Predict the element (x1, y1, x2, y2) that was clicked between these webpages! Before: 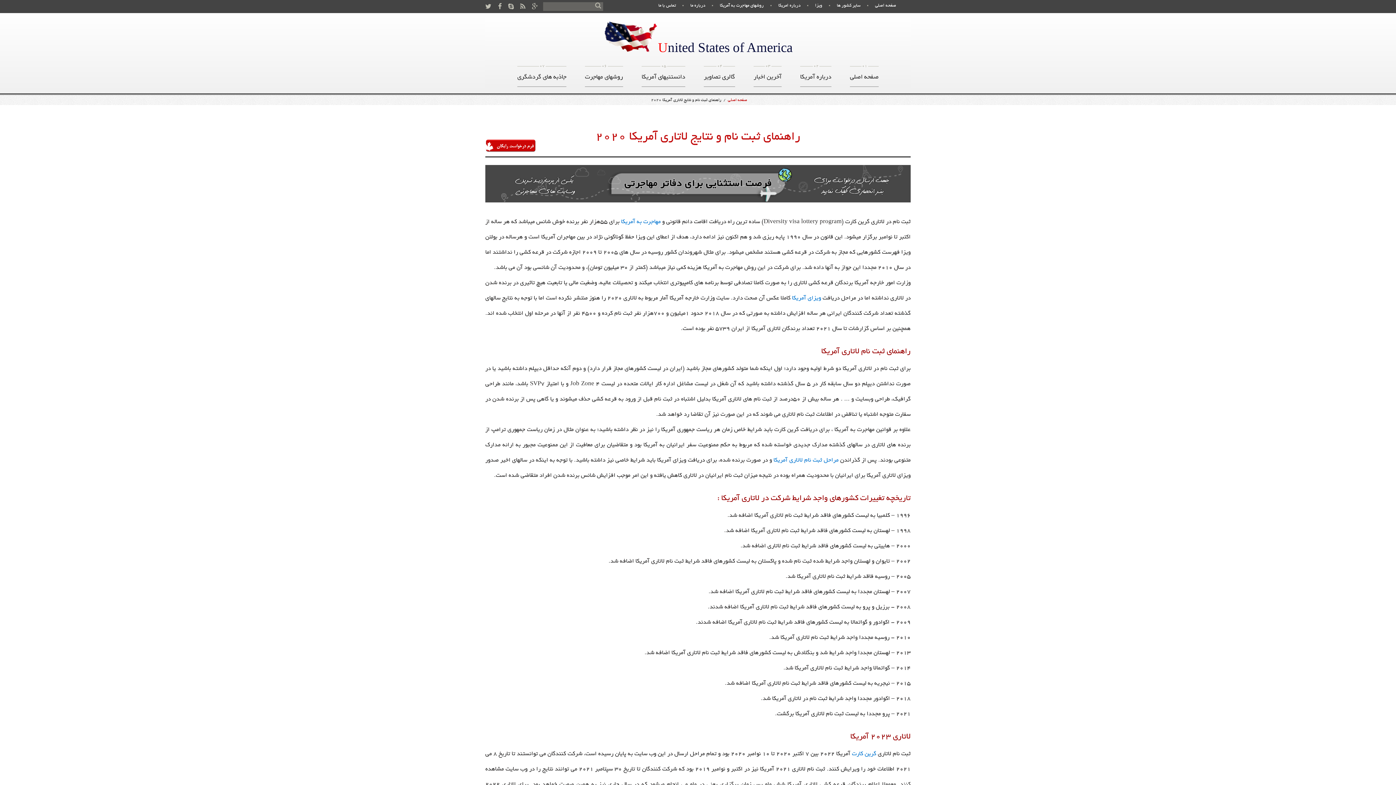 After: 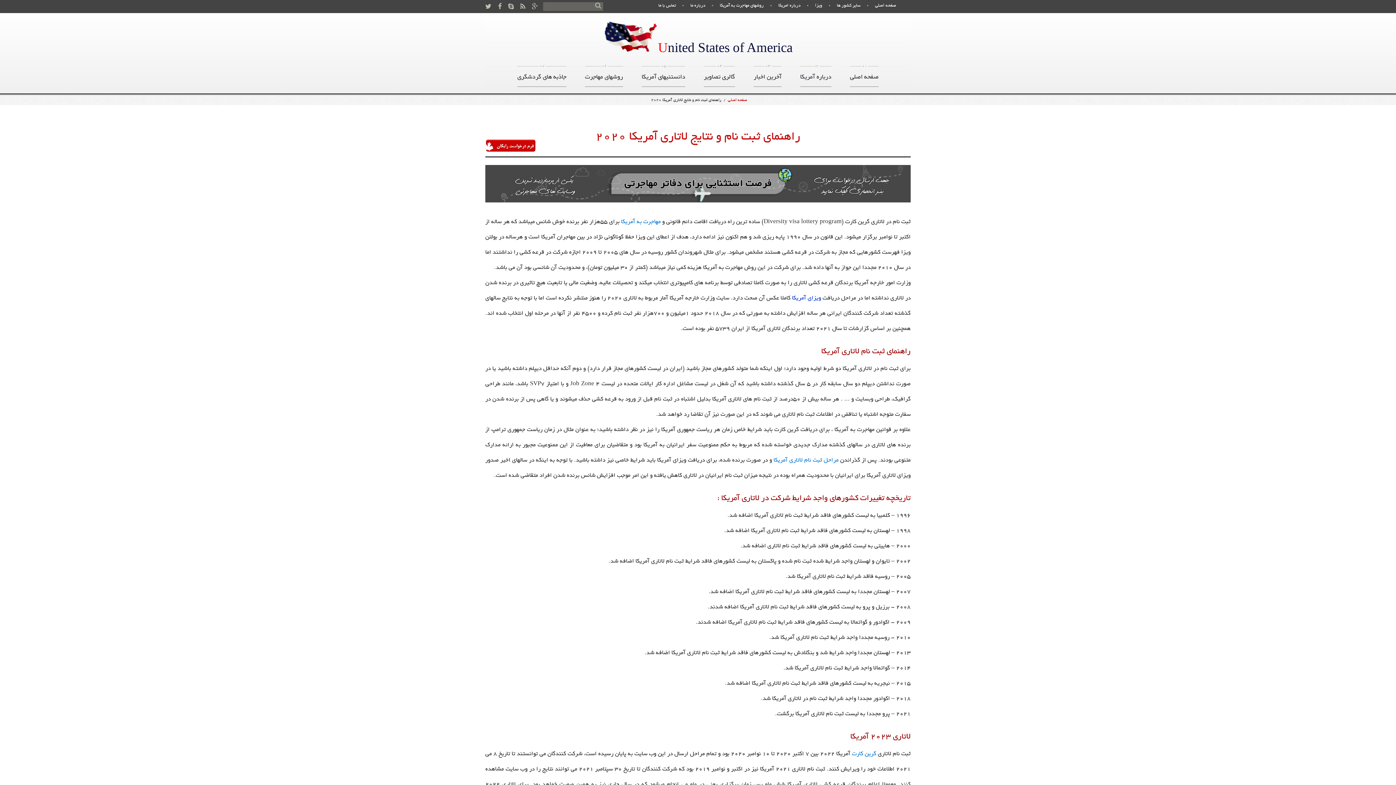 Action: bbox: (792, 295, 821, 301) label: ویزای آمریکا